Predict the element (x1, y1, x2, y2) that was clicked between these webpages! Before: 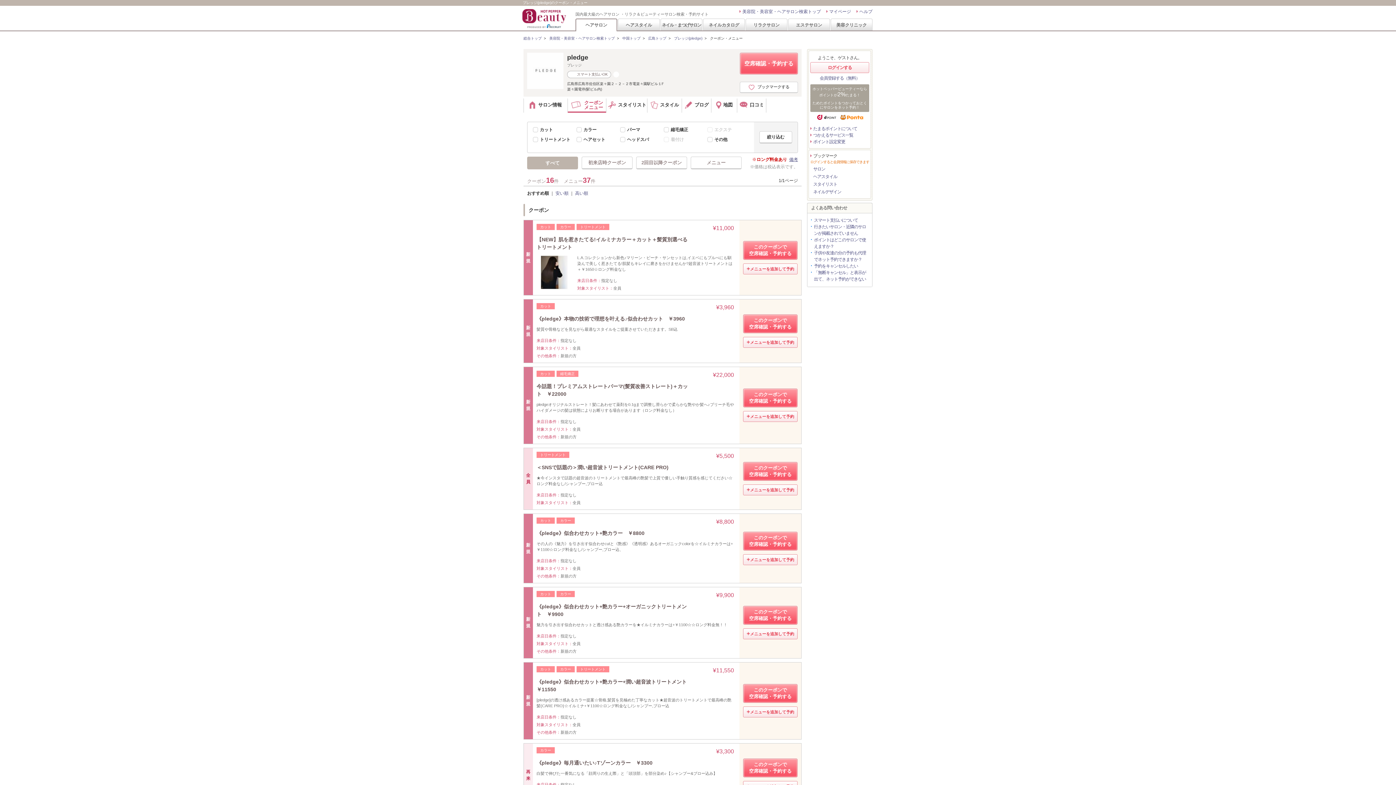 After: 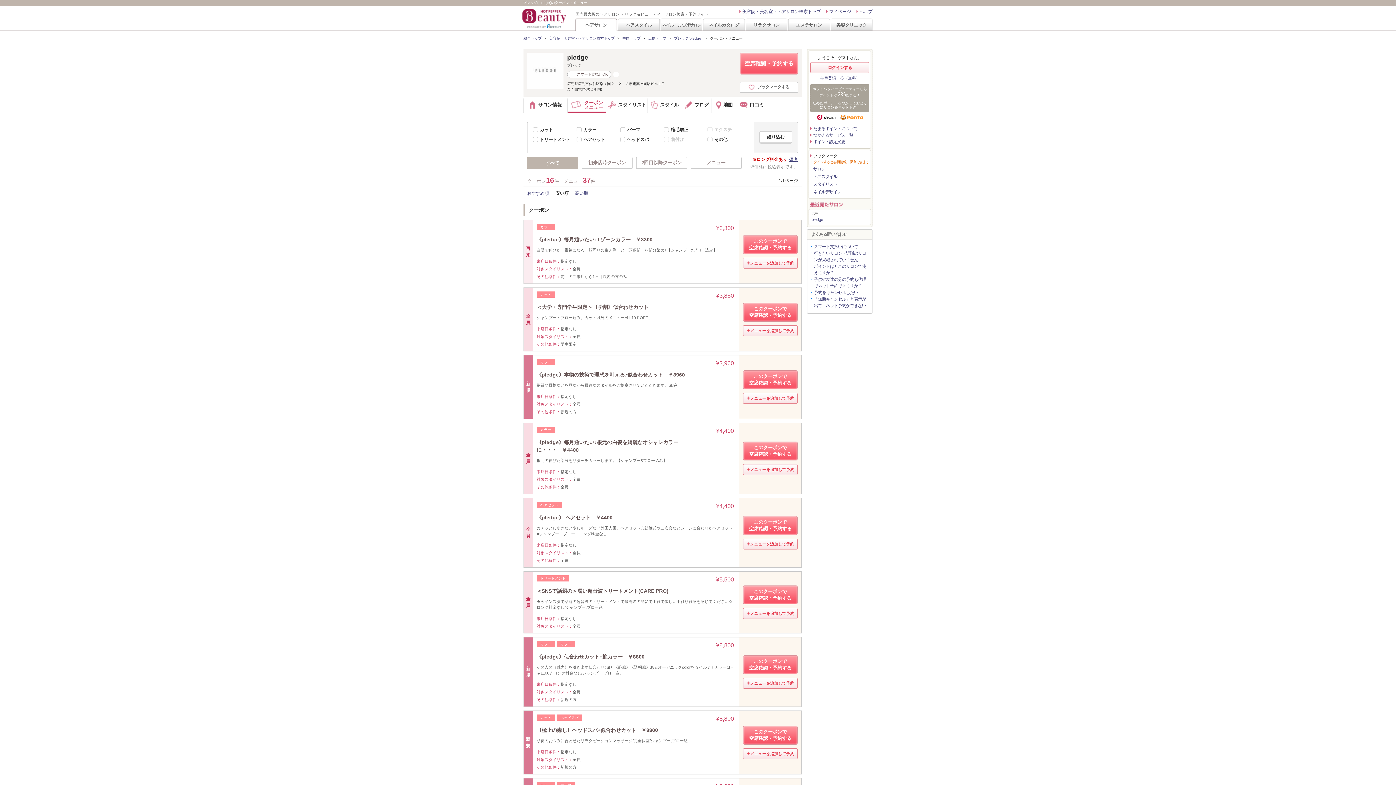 Action: label: 安い順 bbox: (555, 190, 568, 195)